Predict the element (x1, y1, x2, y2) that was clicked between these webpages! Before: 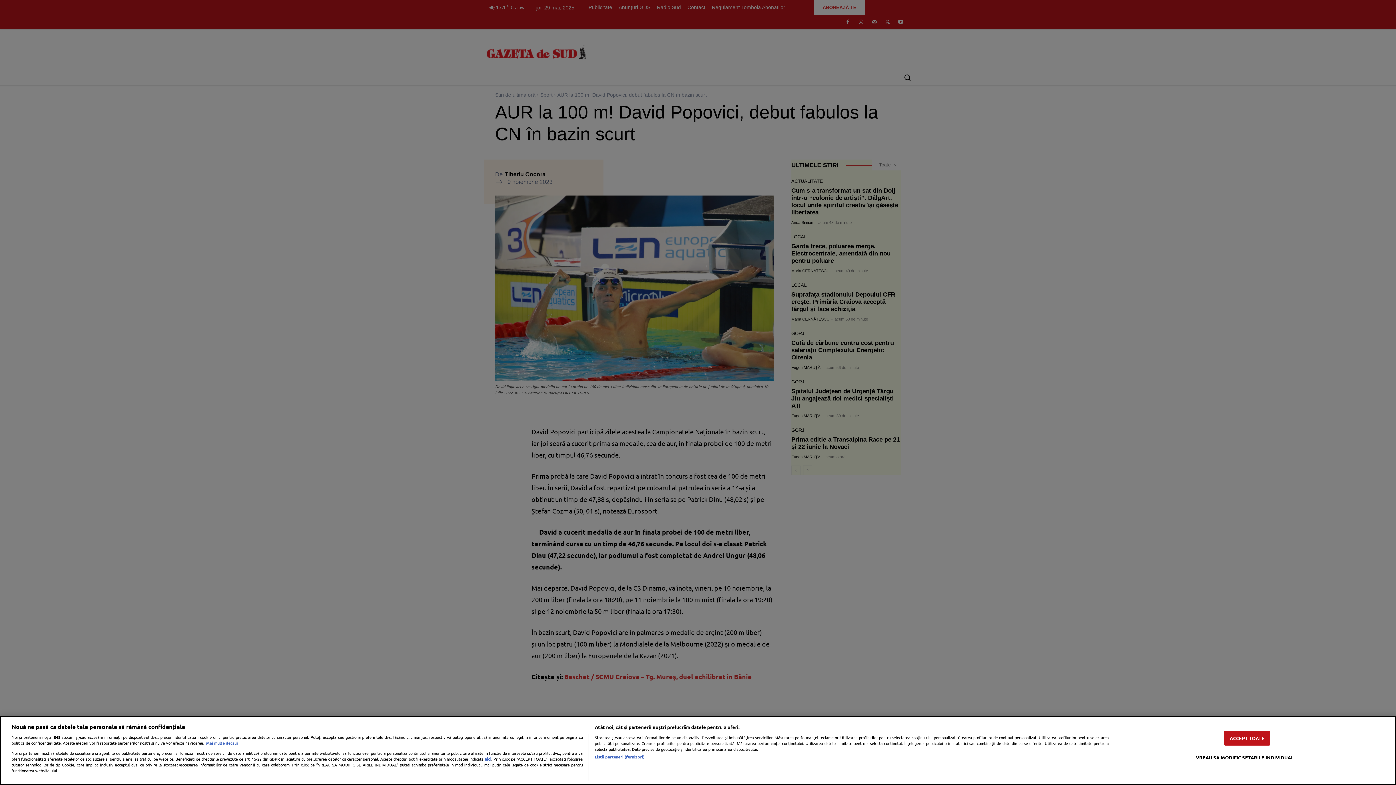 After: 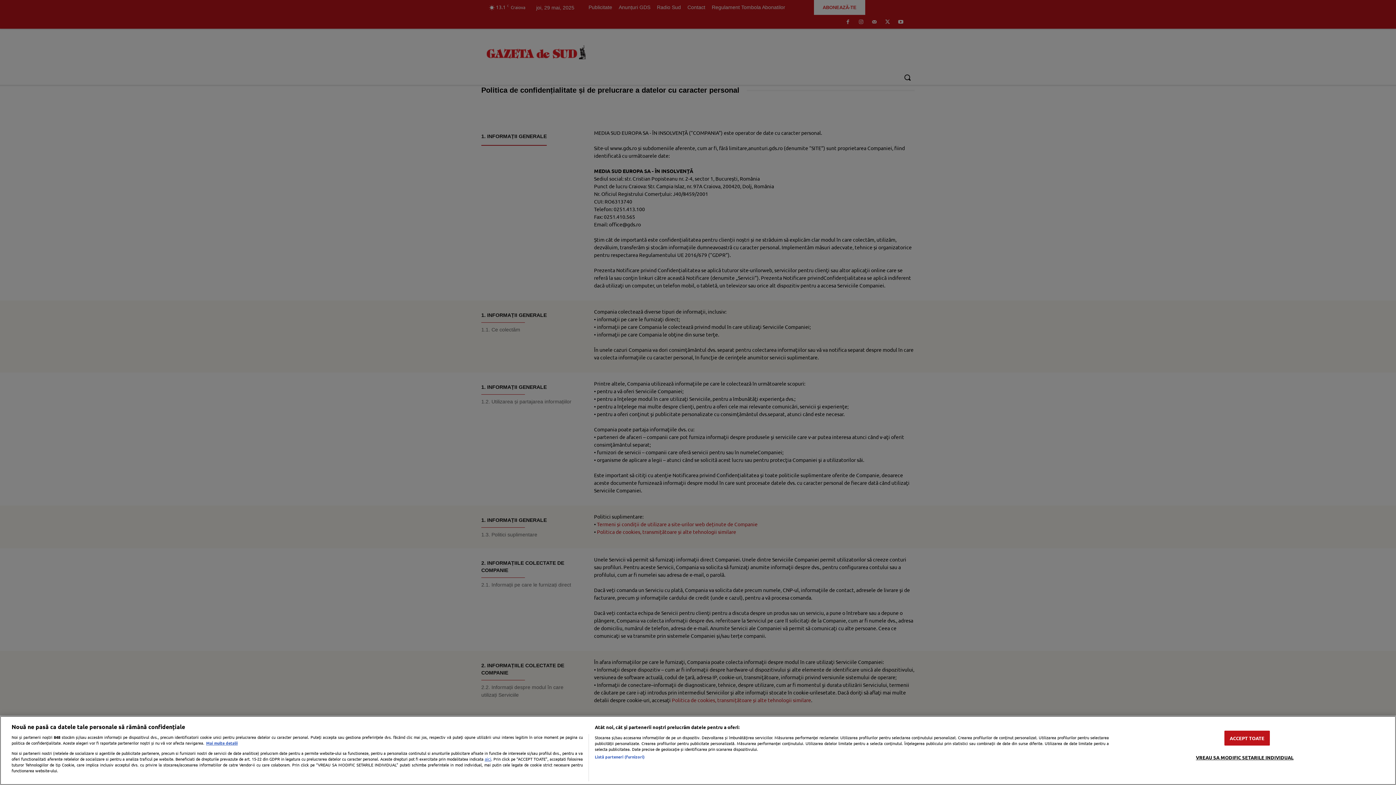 Action: label: aici bbox: (484, 756, 491, 762)